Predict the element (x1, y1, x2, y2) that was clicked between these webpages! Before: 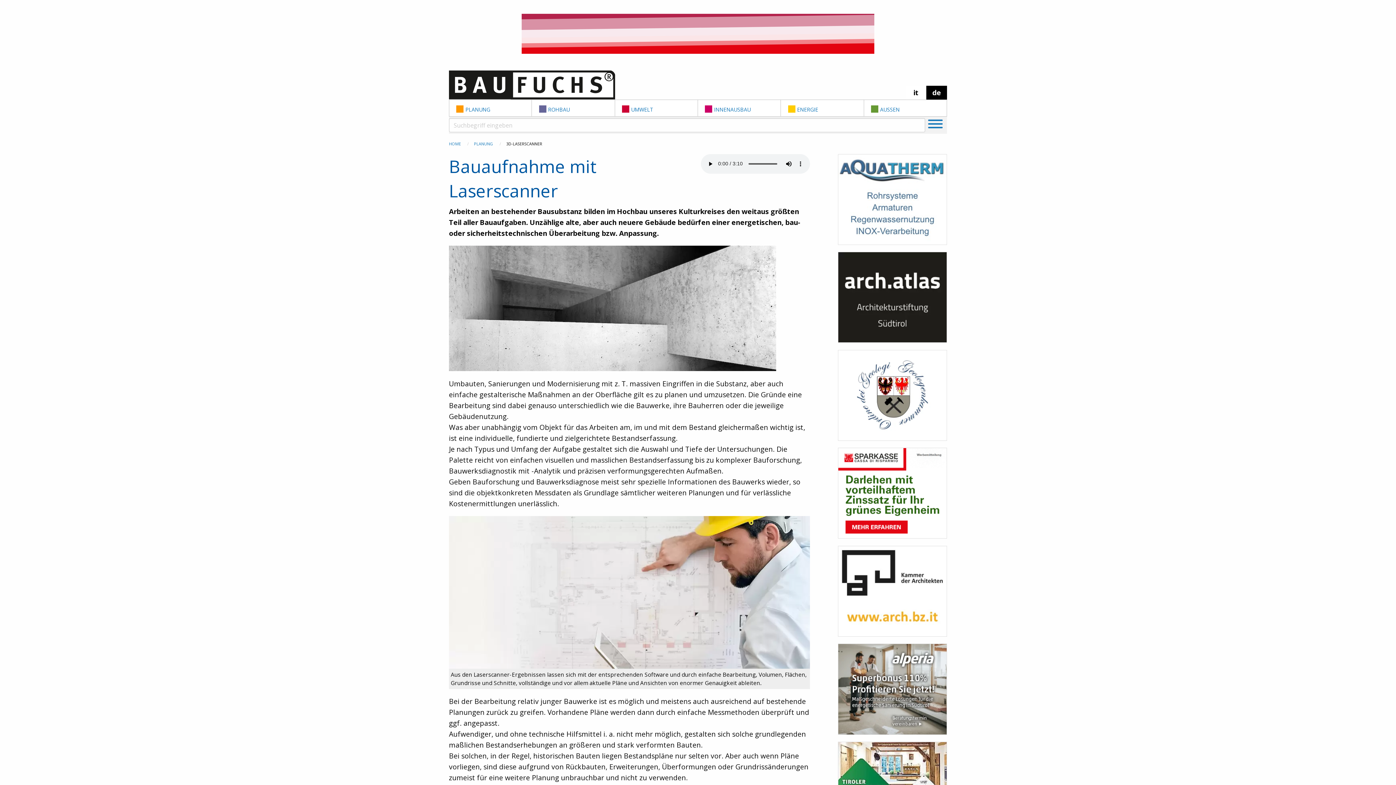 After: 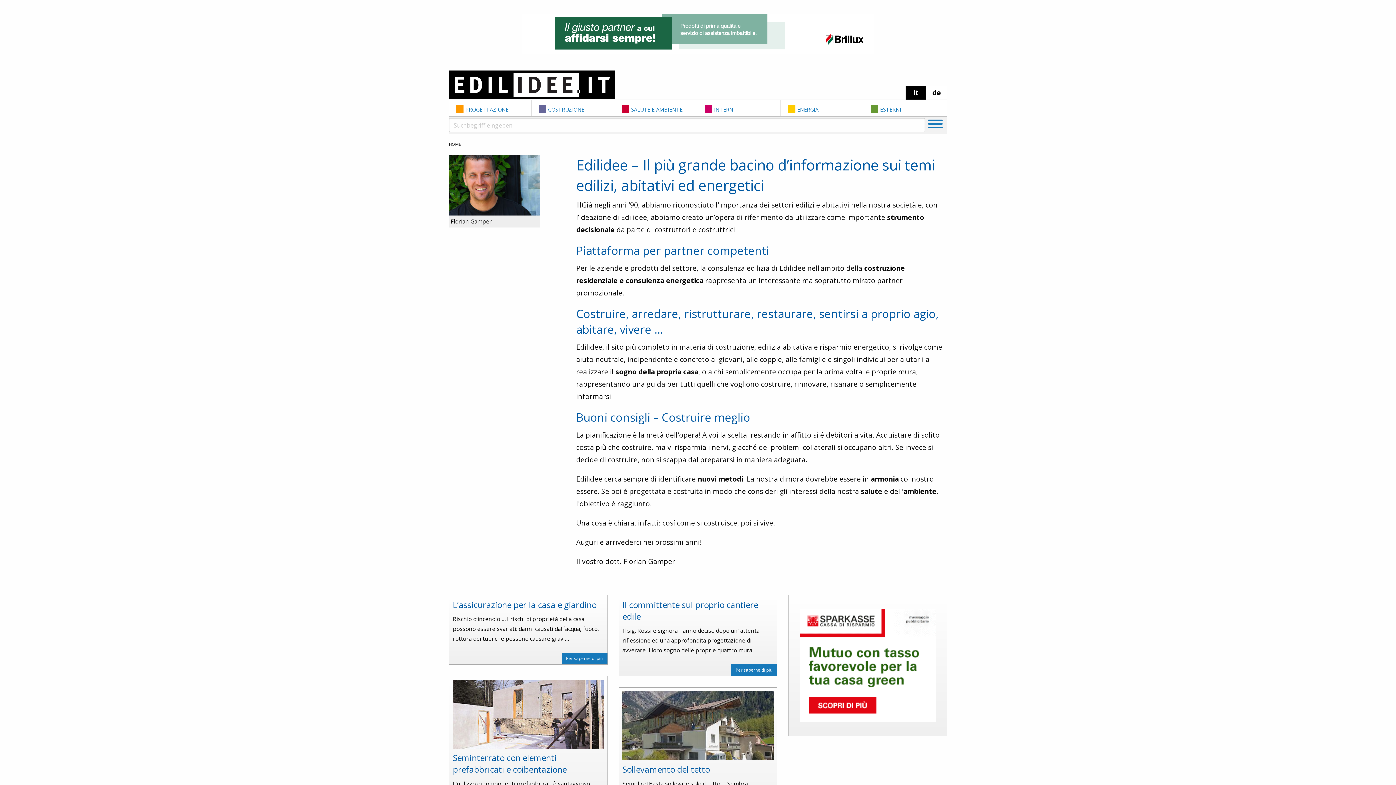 Action: bbox: (905, 85, 926, 99) label: it